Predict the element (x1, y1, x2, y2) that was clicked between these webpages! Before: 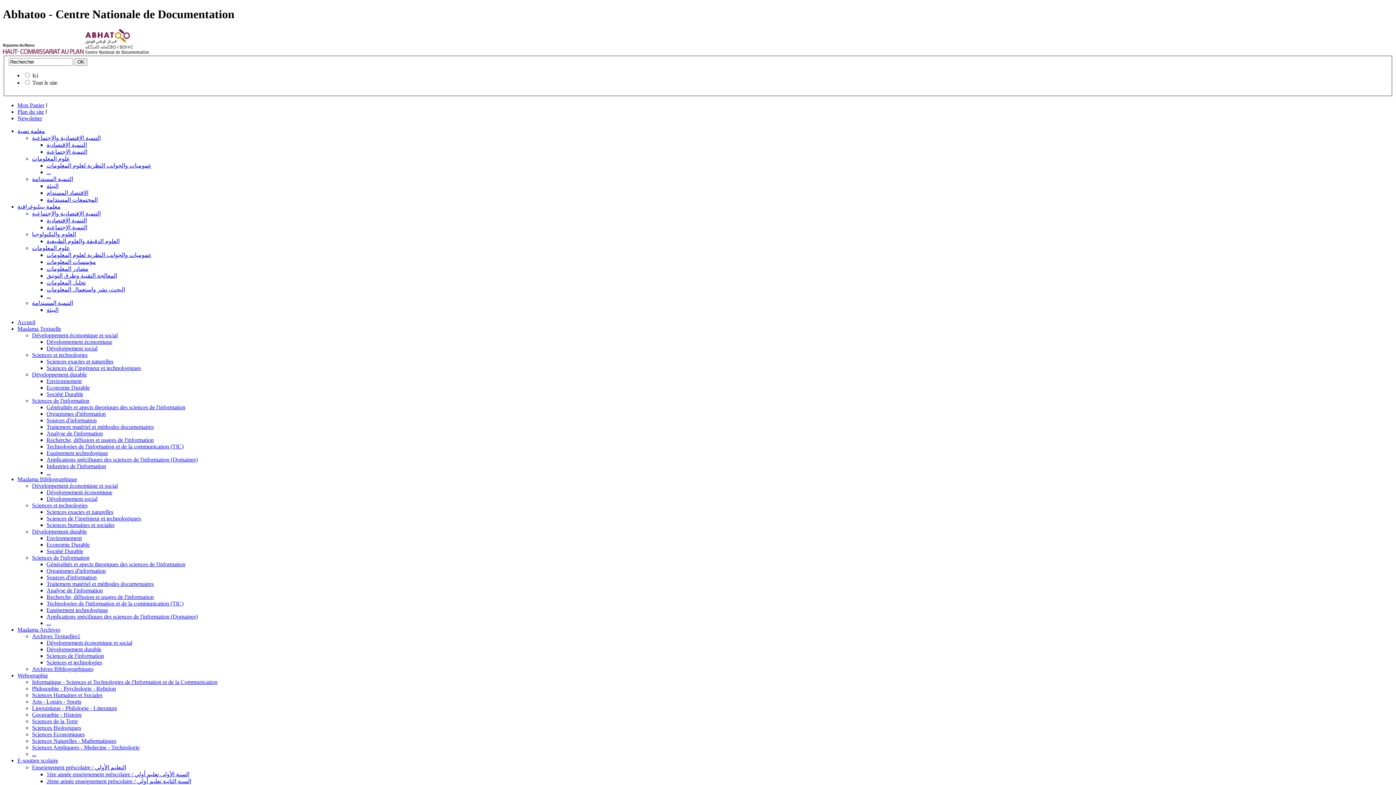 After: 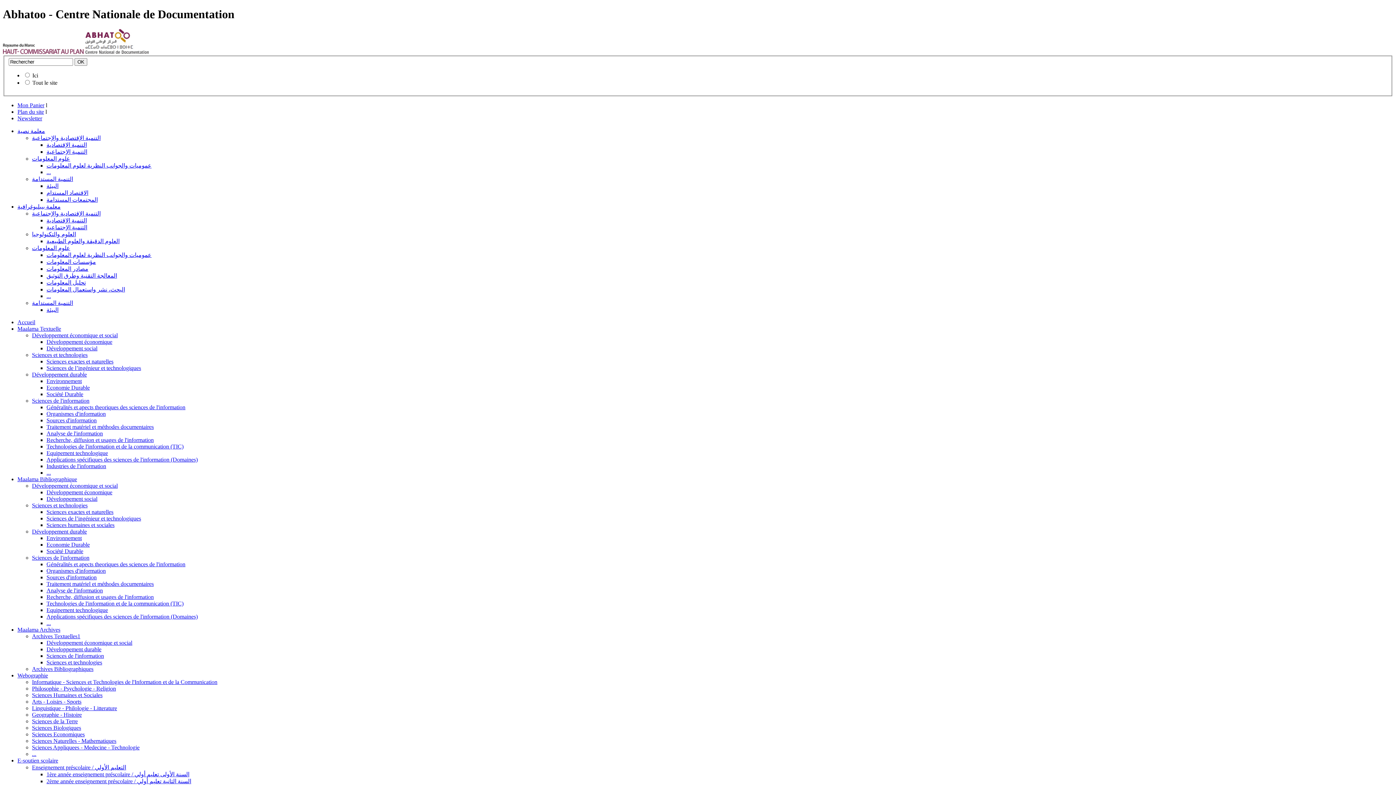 Action: bbox: (32, 483, 117, 489) label: Développement économique et social